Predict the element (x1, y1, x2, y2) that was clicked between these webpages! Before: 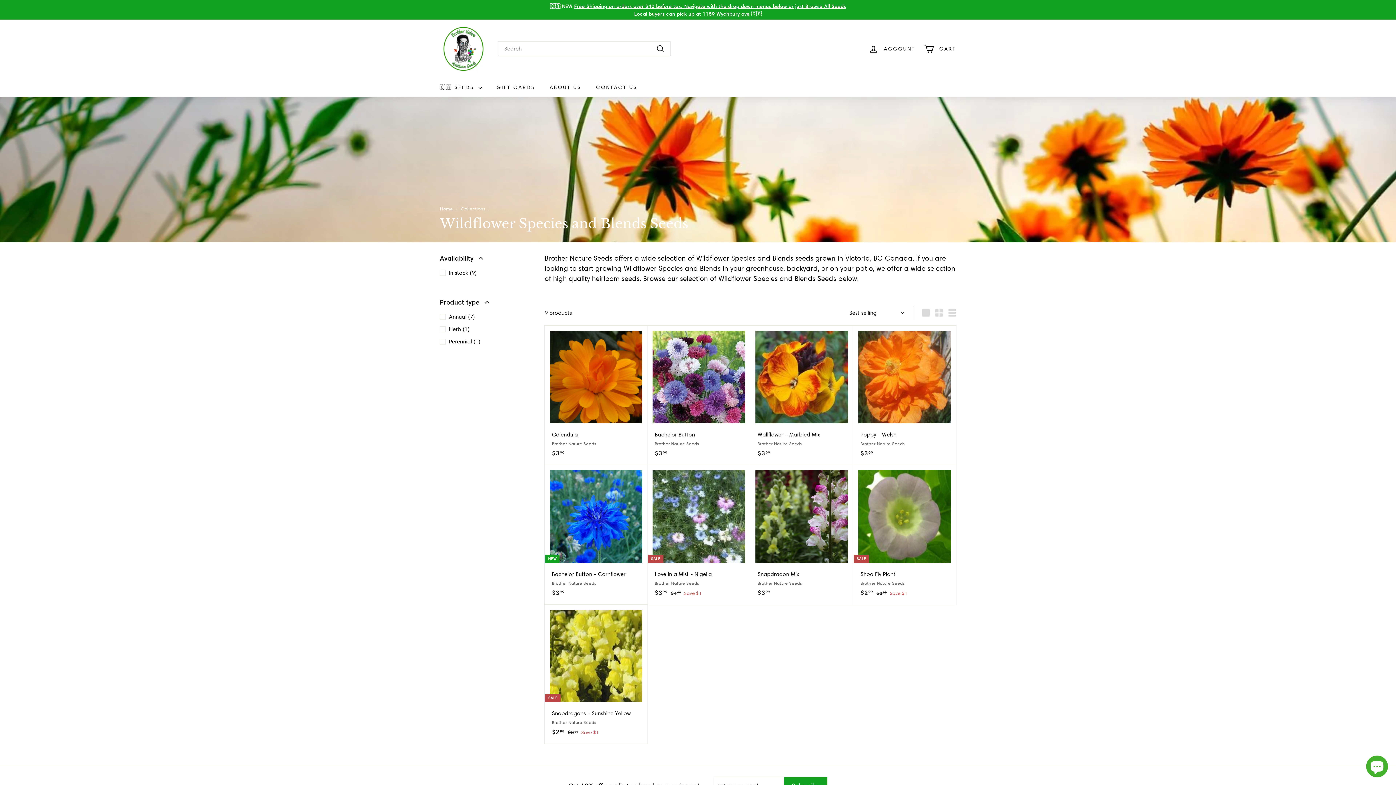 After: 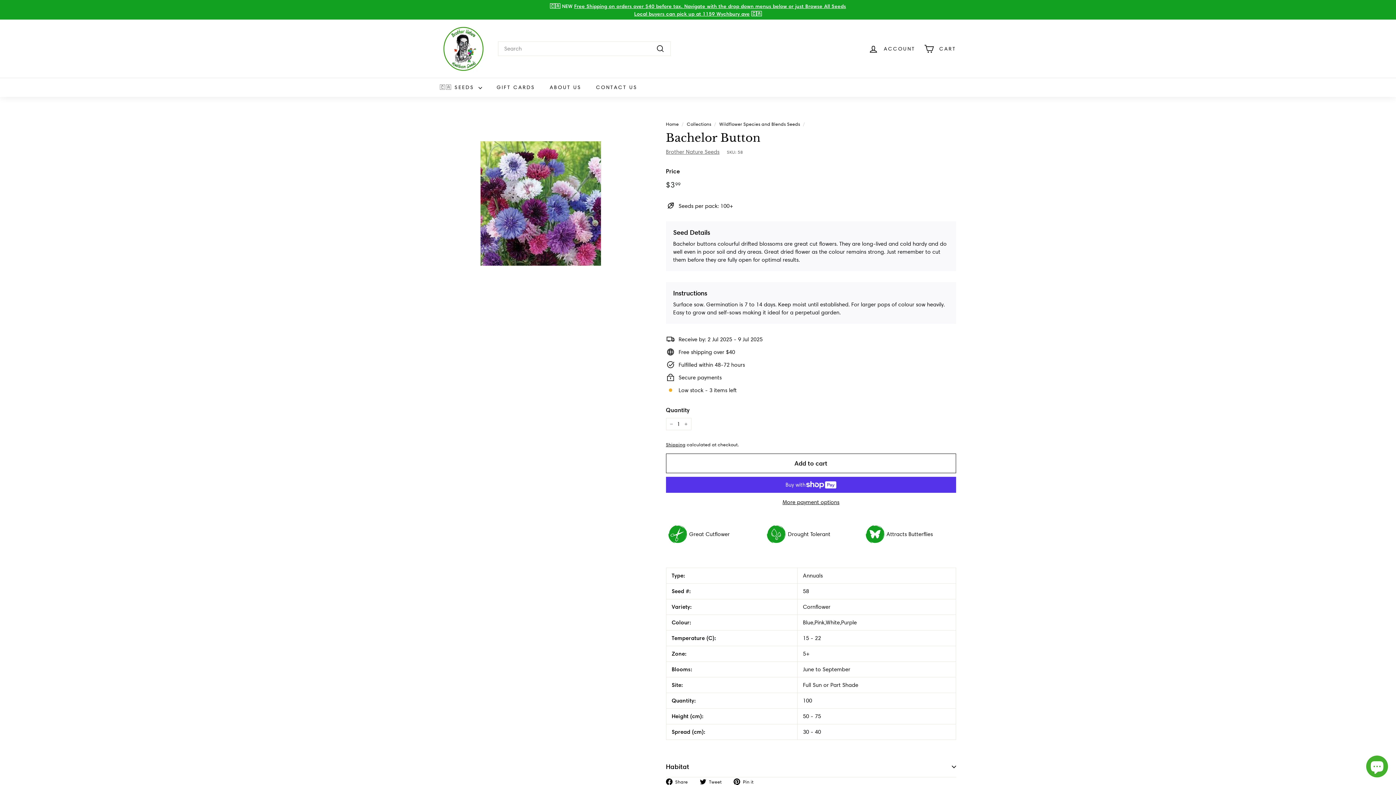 Action: label: Bachelor Button
Brother Nature Seeds
$399
$3.99 bbox: (647, 325, 750, 465)